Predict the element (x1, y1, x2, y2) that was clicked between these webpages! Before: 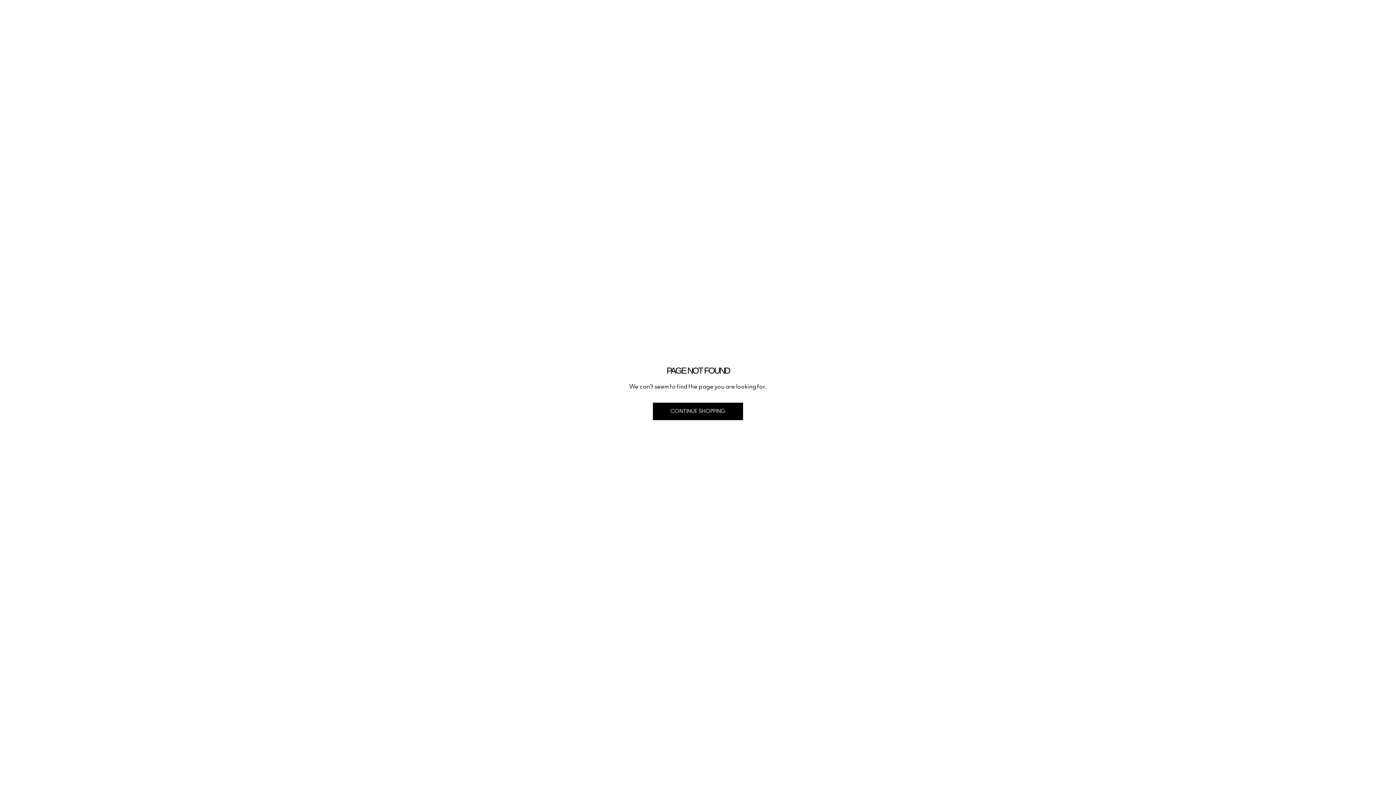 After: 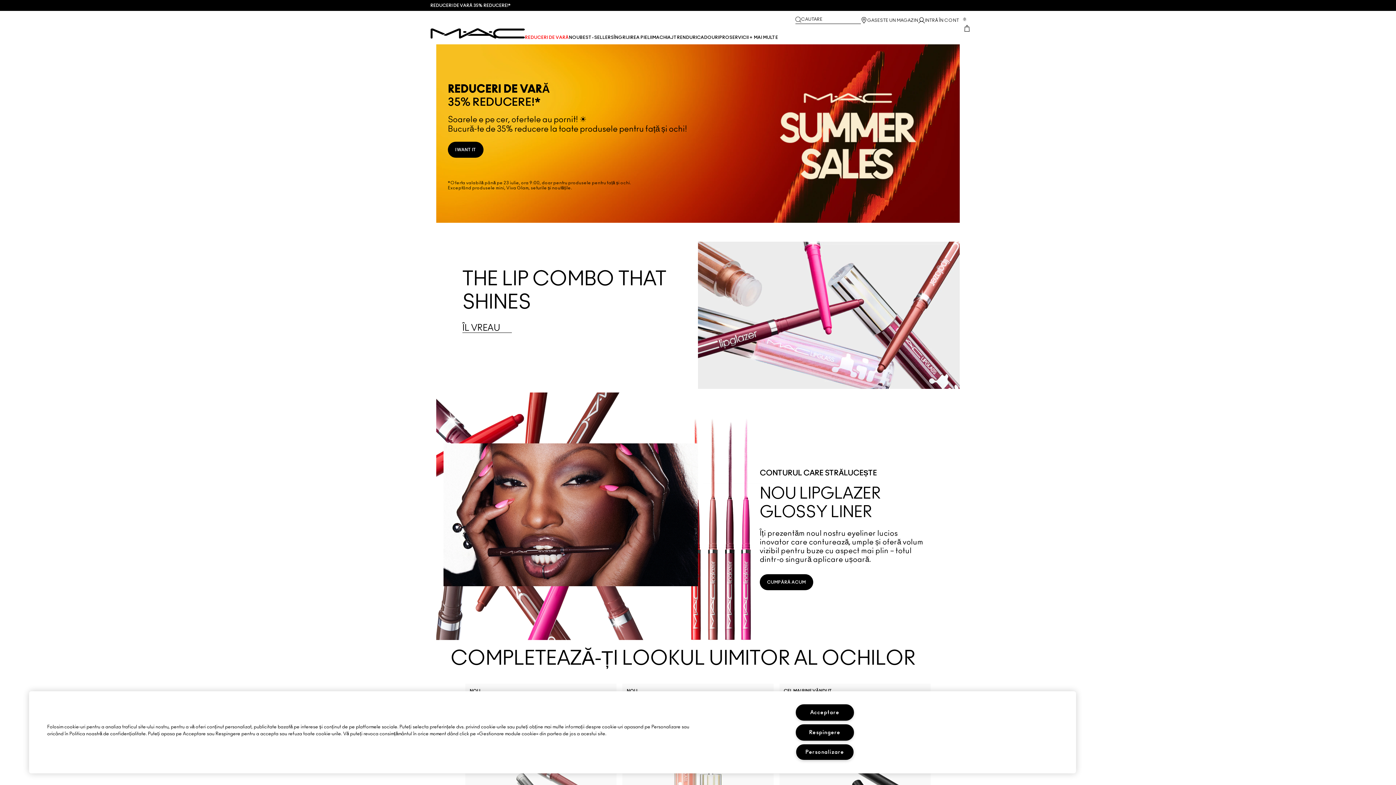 Action: bbox: (653, 402, 743, 420) label: CONTINUE SHOPPING